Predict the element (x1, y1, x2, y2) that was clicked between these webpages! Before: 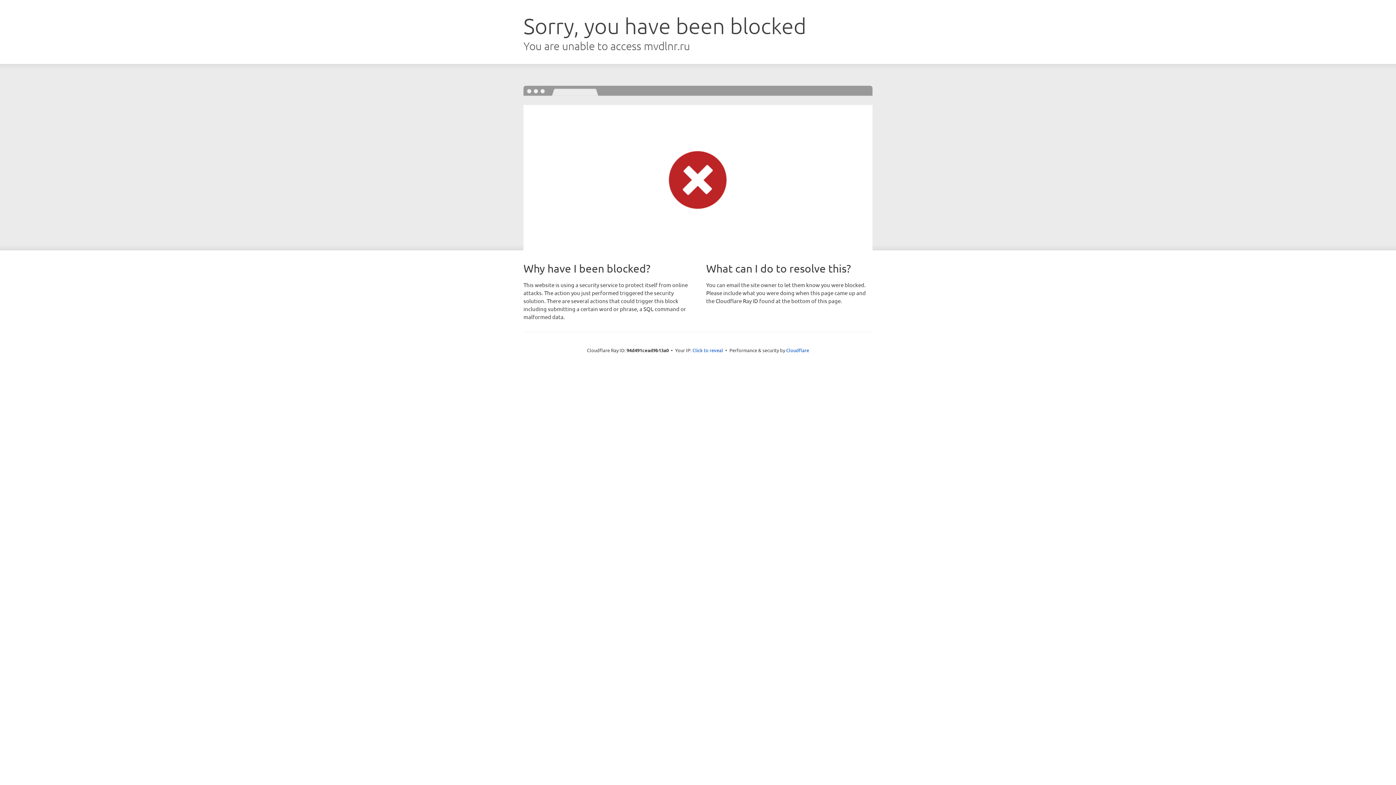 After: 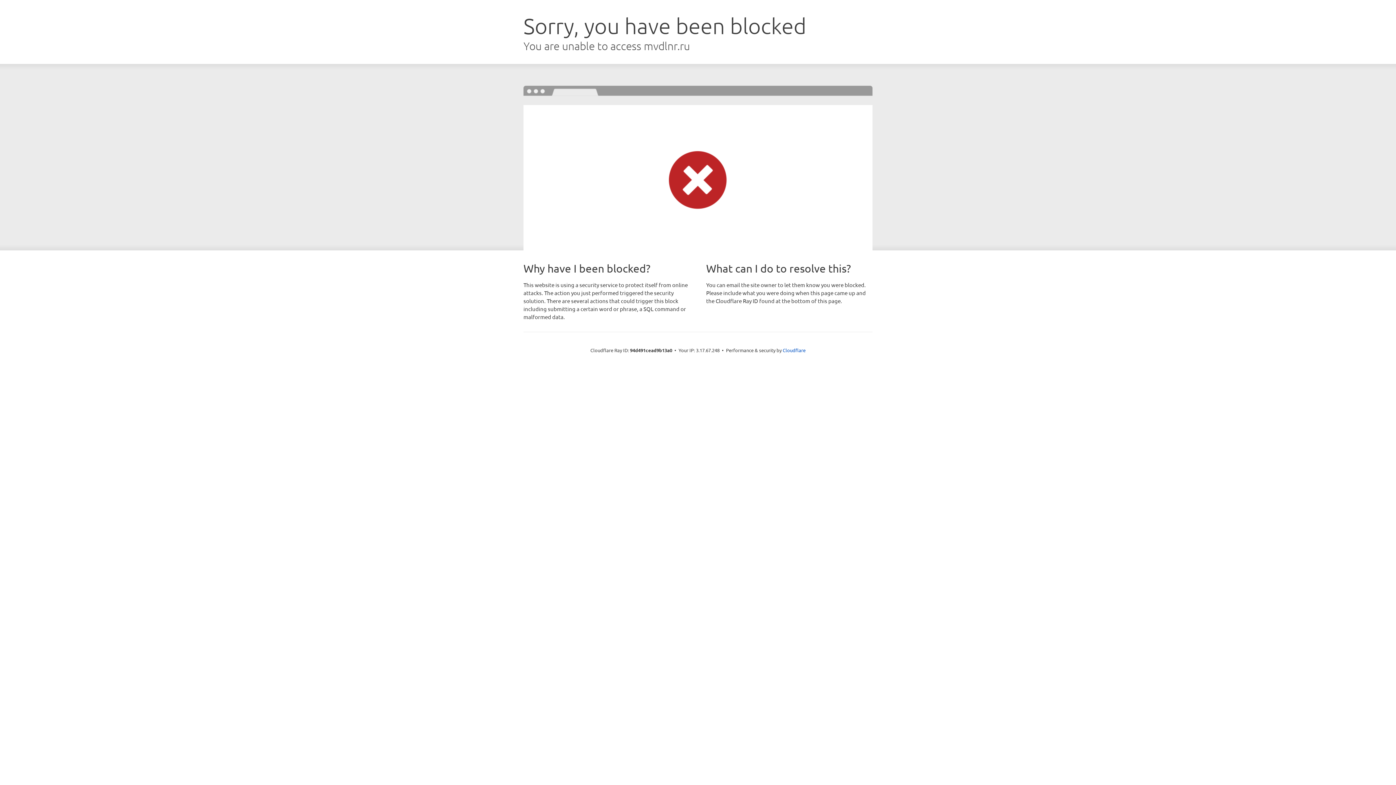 Action: label: Click to reveal bbox: (692, 346, 723, 353)